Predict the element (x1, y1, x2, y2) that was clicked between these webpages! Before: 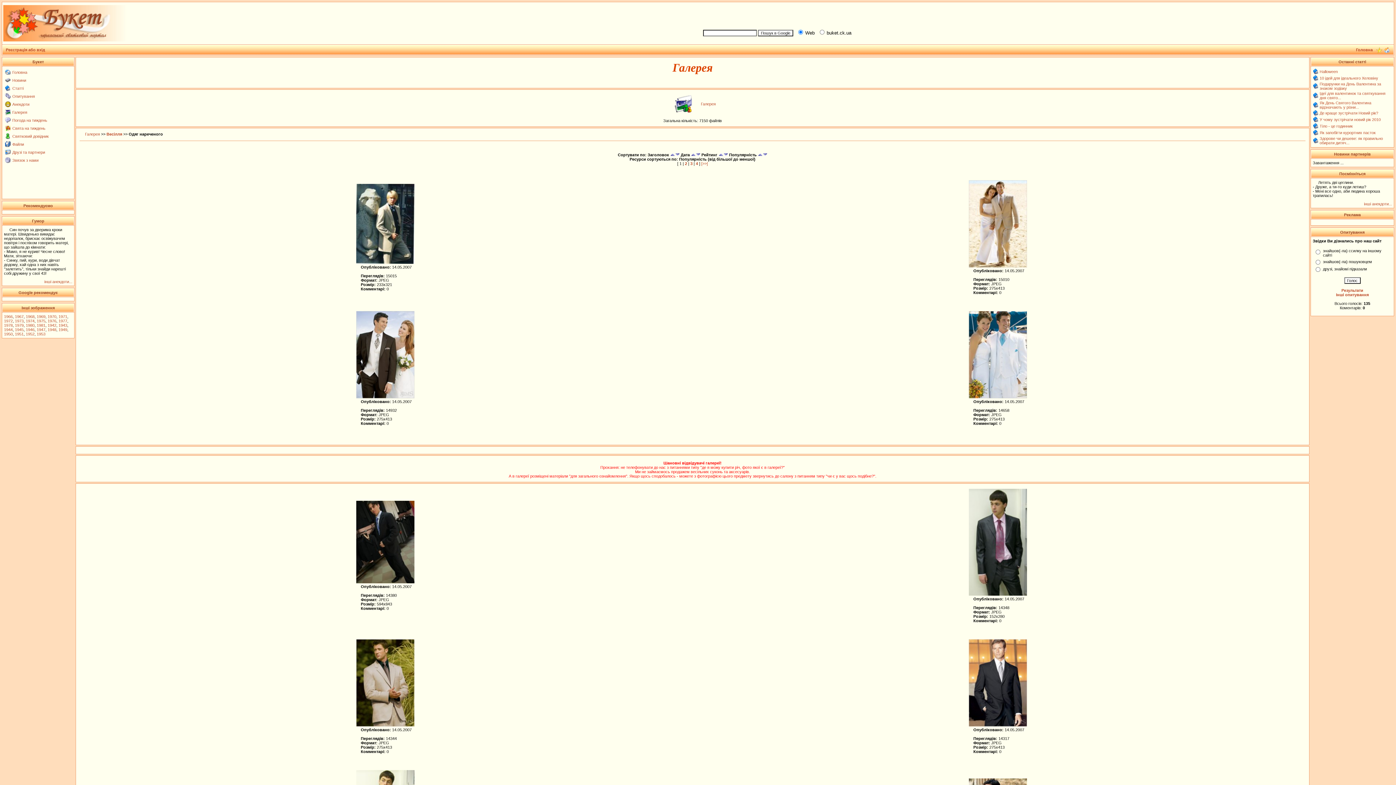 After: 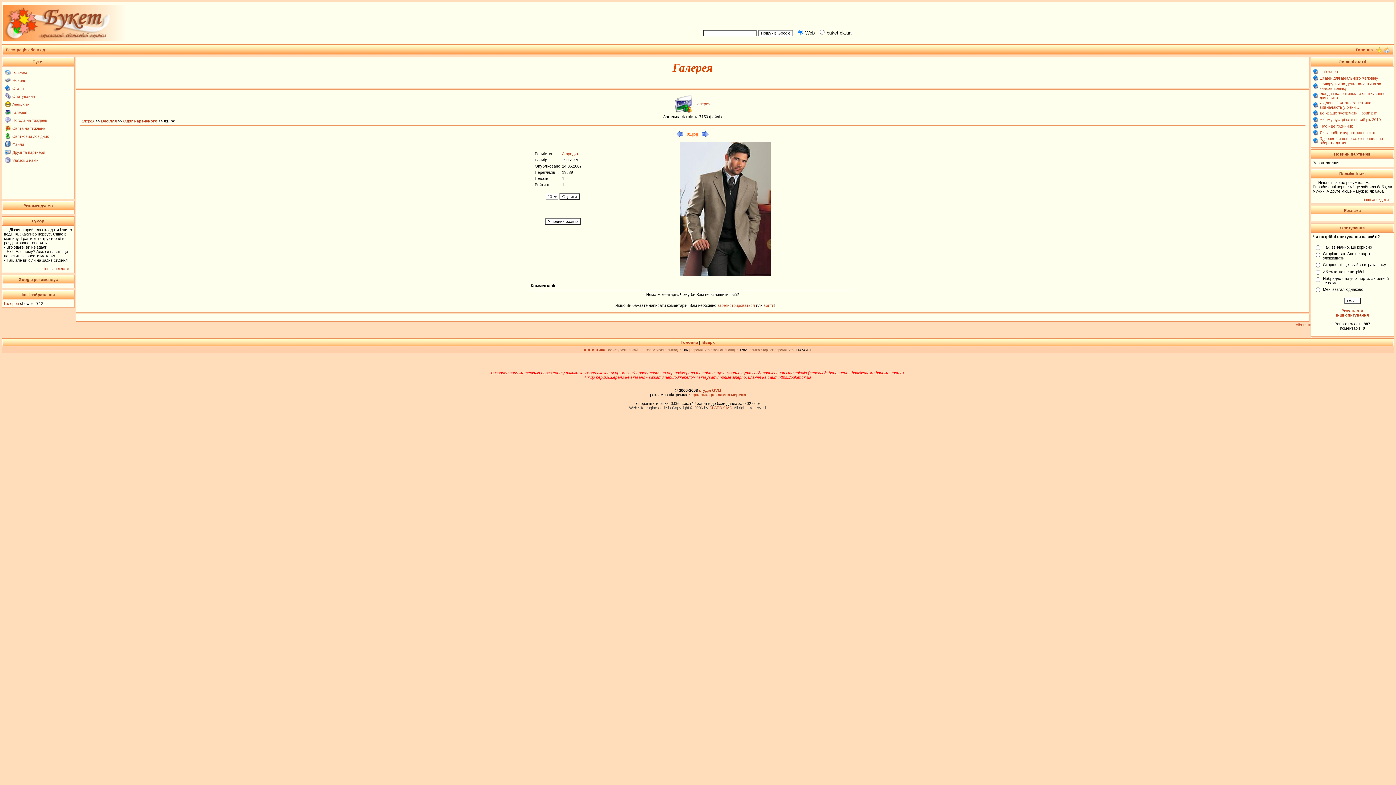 Action: bbox: (47, 323, 56, 327) label: 1942